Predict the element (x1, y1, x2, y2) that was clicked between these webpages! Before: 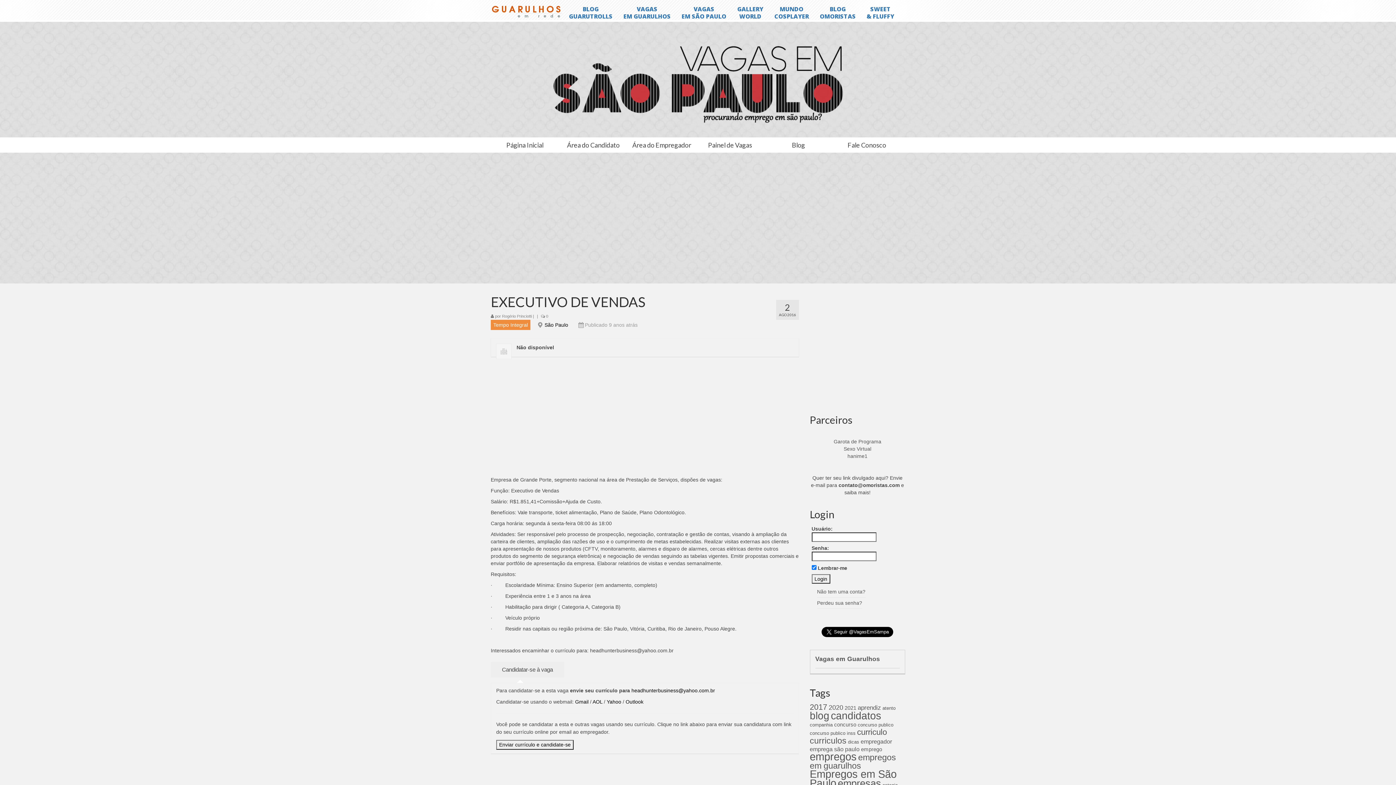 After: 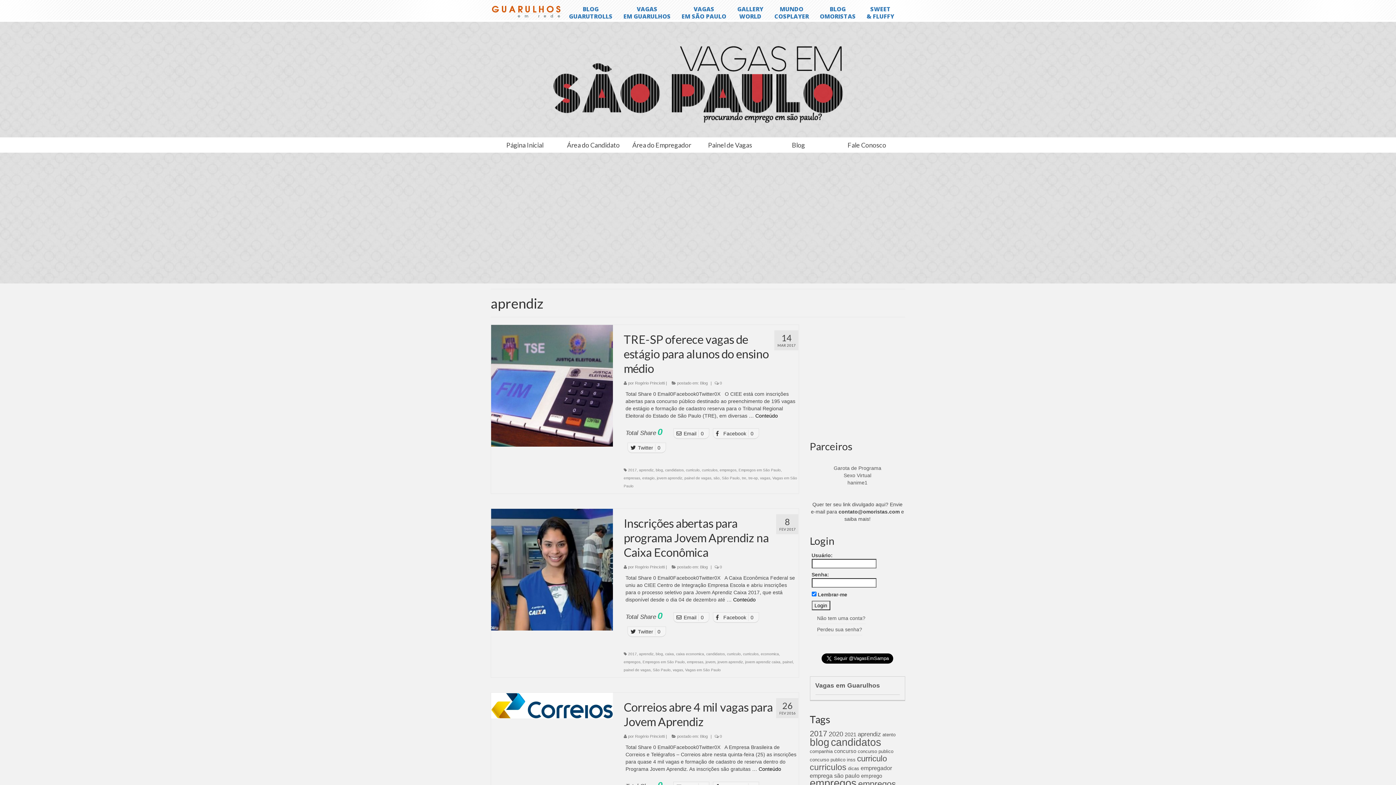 Action: label: aprendiz (5 itens) bbox: (858, 704, 881, 711)